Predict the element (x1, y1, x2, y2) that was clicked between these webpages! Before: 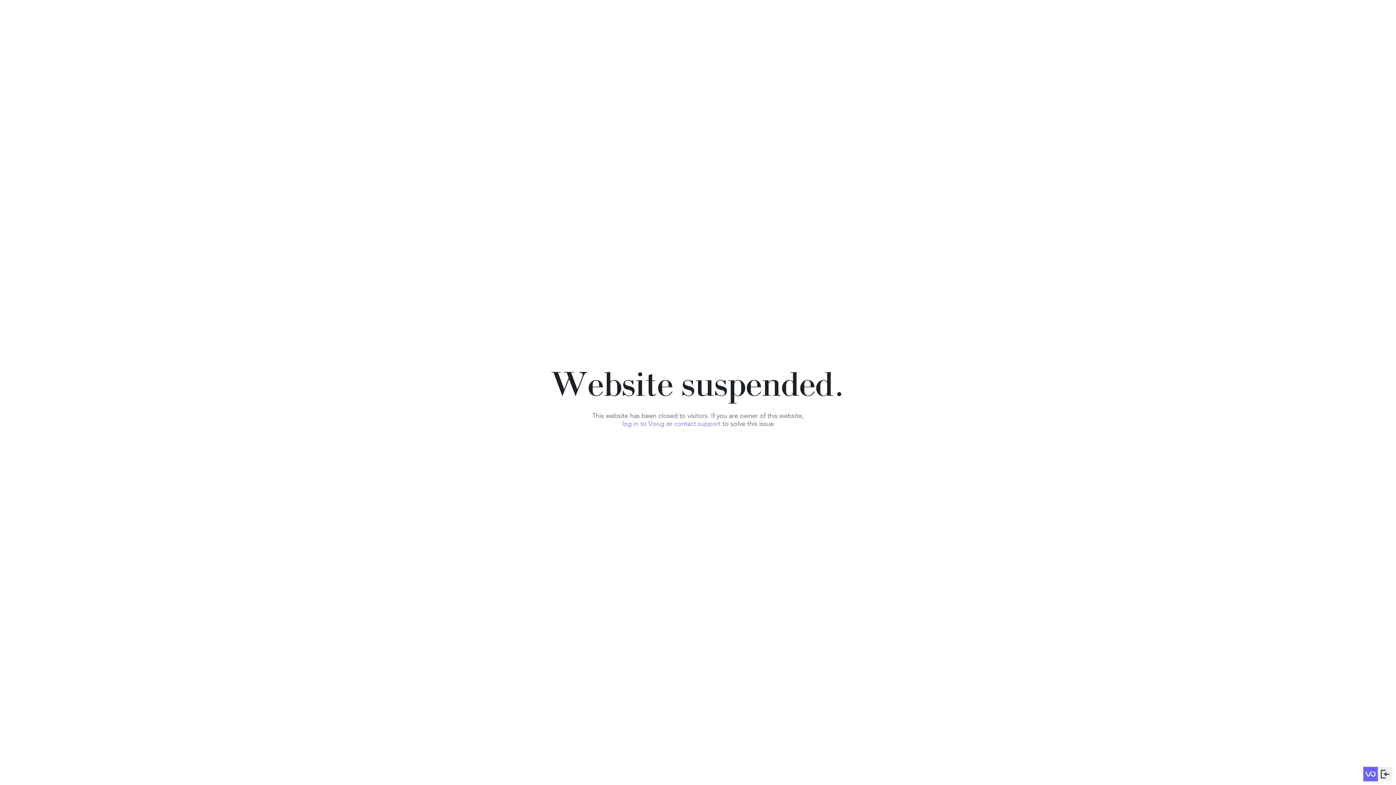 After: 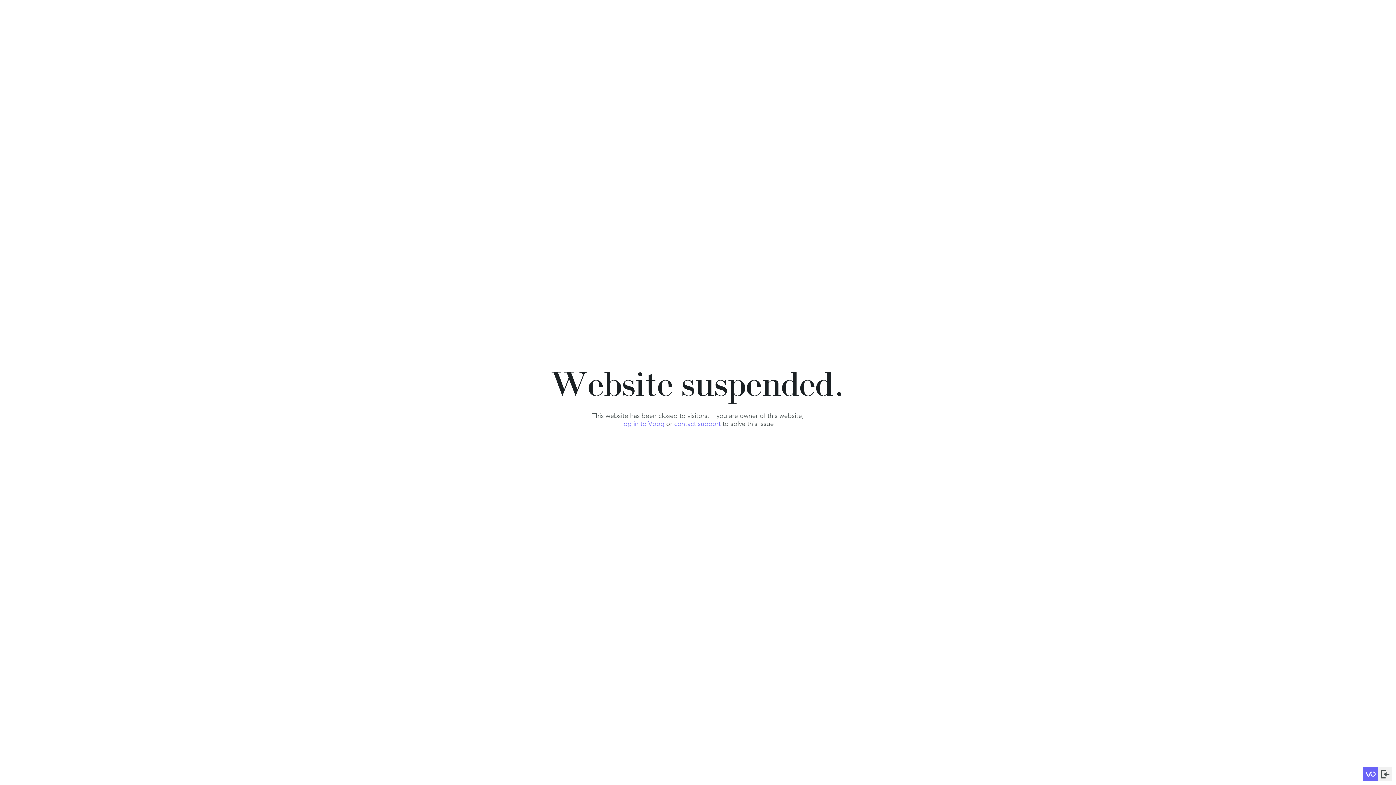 Action: label: contact support bbox: (674, 420, 720, 428)